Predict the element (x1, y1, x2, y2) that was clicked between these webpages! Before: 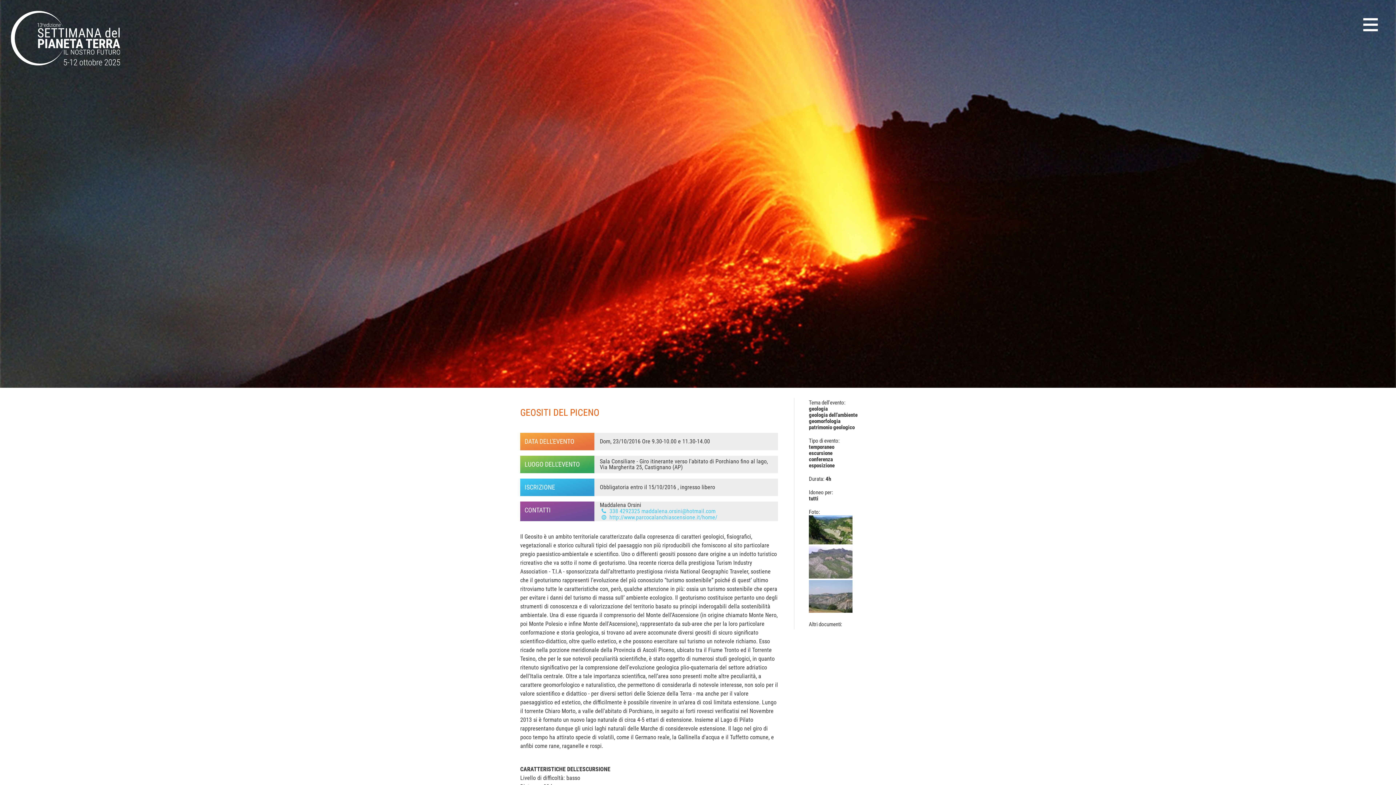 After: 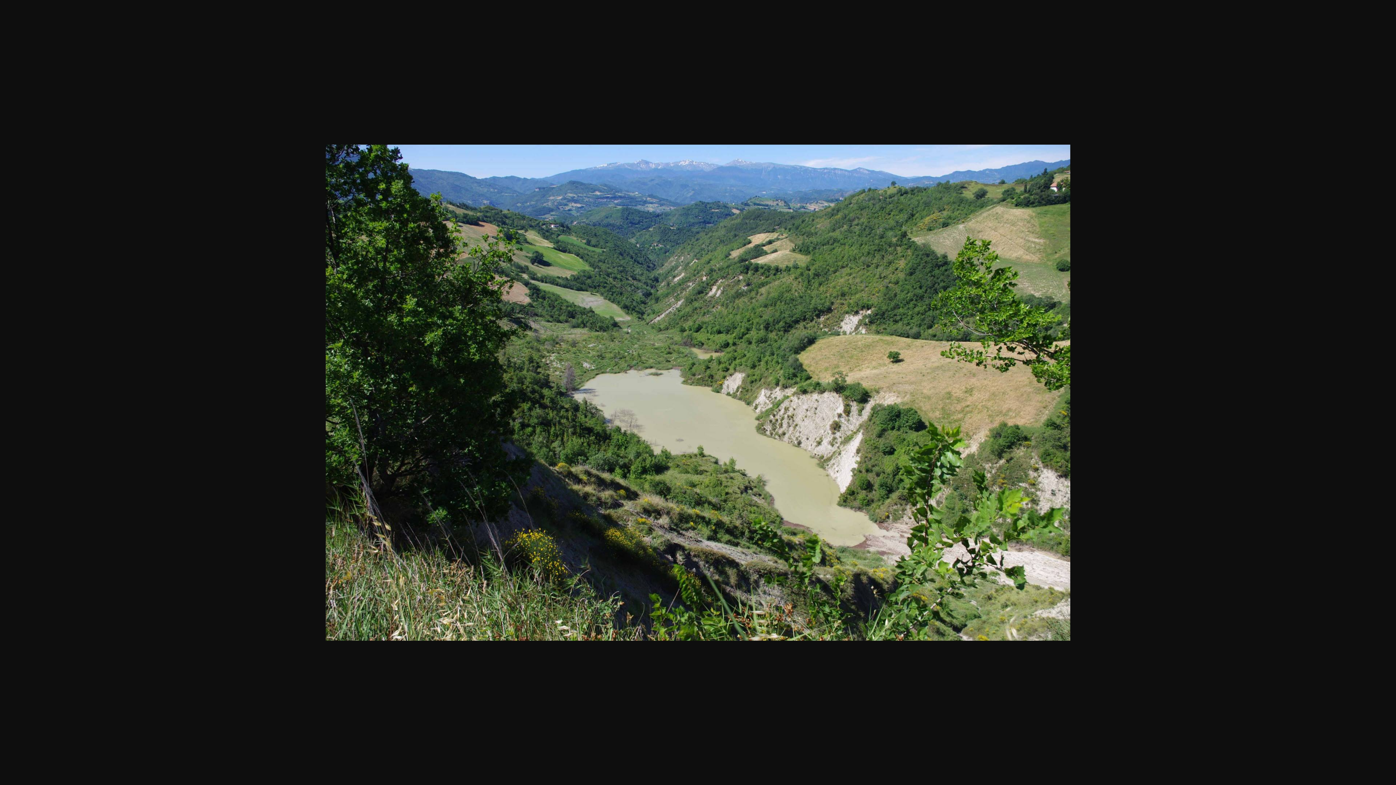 Action: bbox: (809, 539, 852, 546)